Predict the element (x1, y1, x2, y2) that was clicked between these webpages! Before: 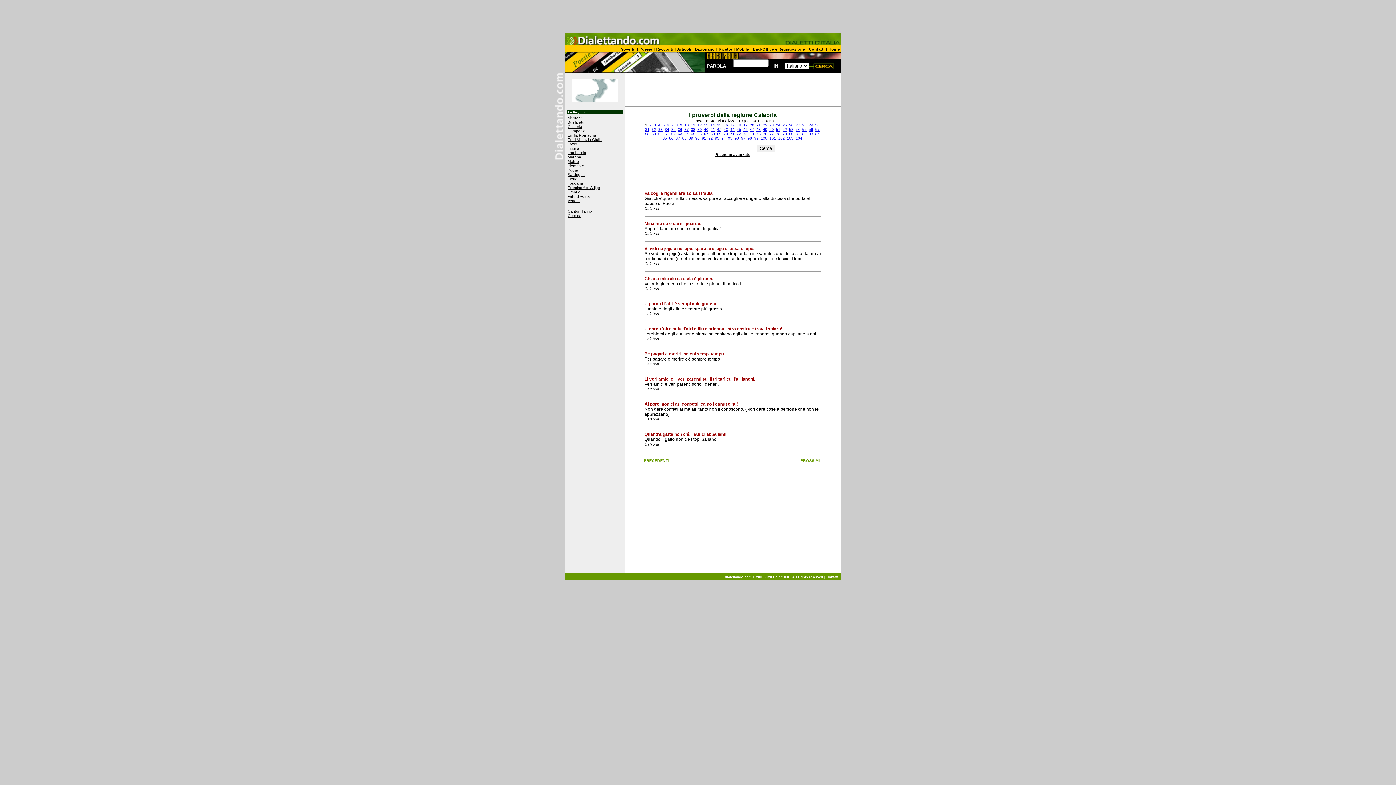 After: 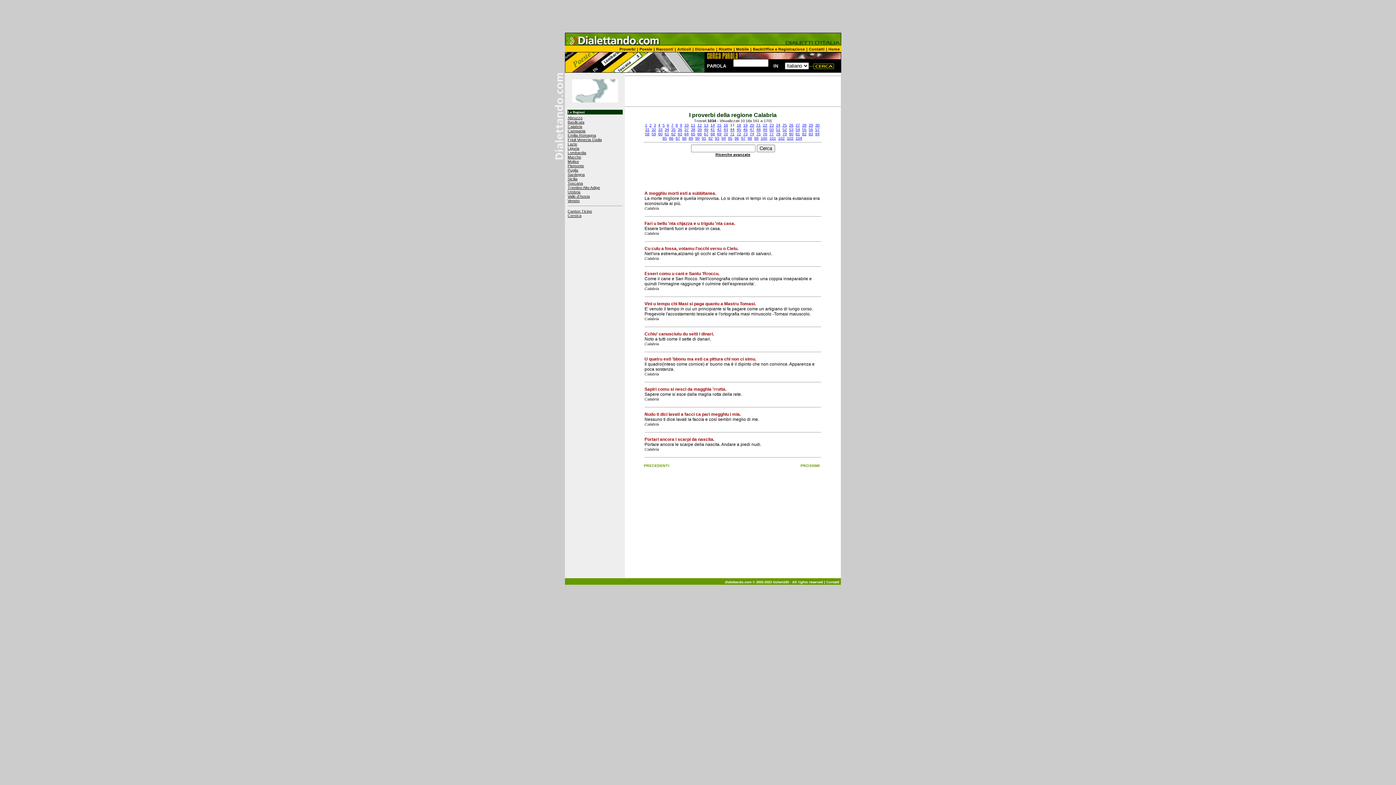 Action: bbox: (730, 122, 734, 127) label: 17